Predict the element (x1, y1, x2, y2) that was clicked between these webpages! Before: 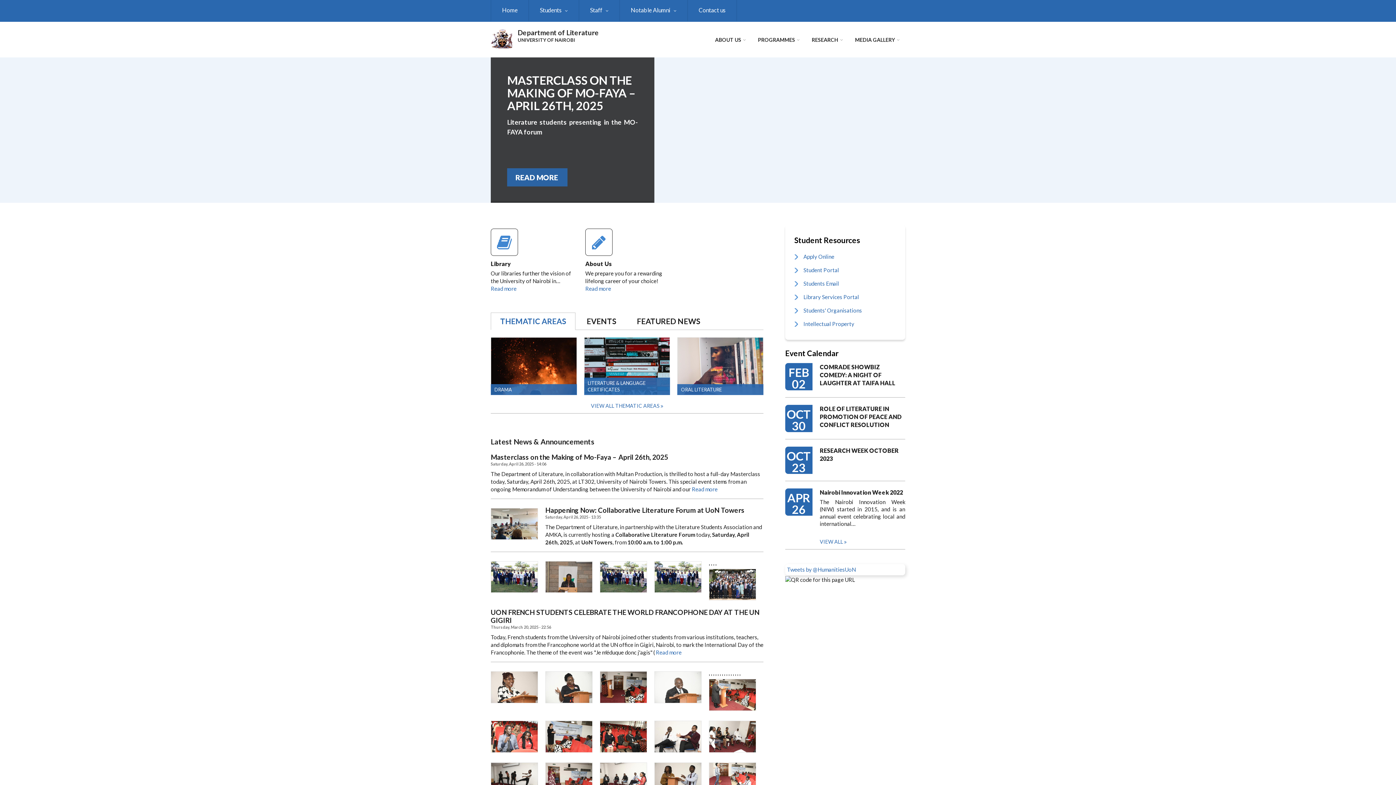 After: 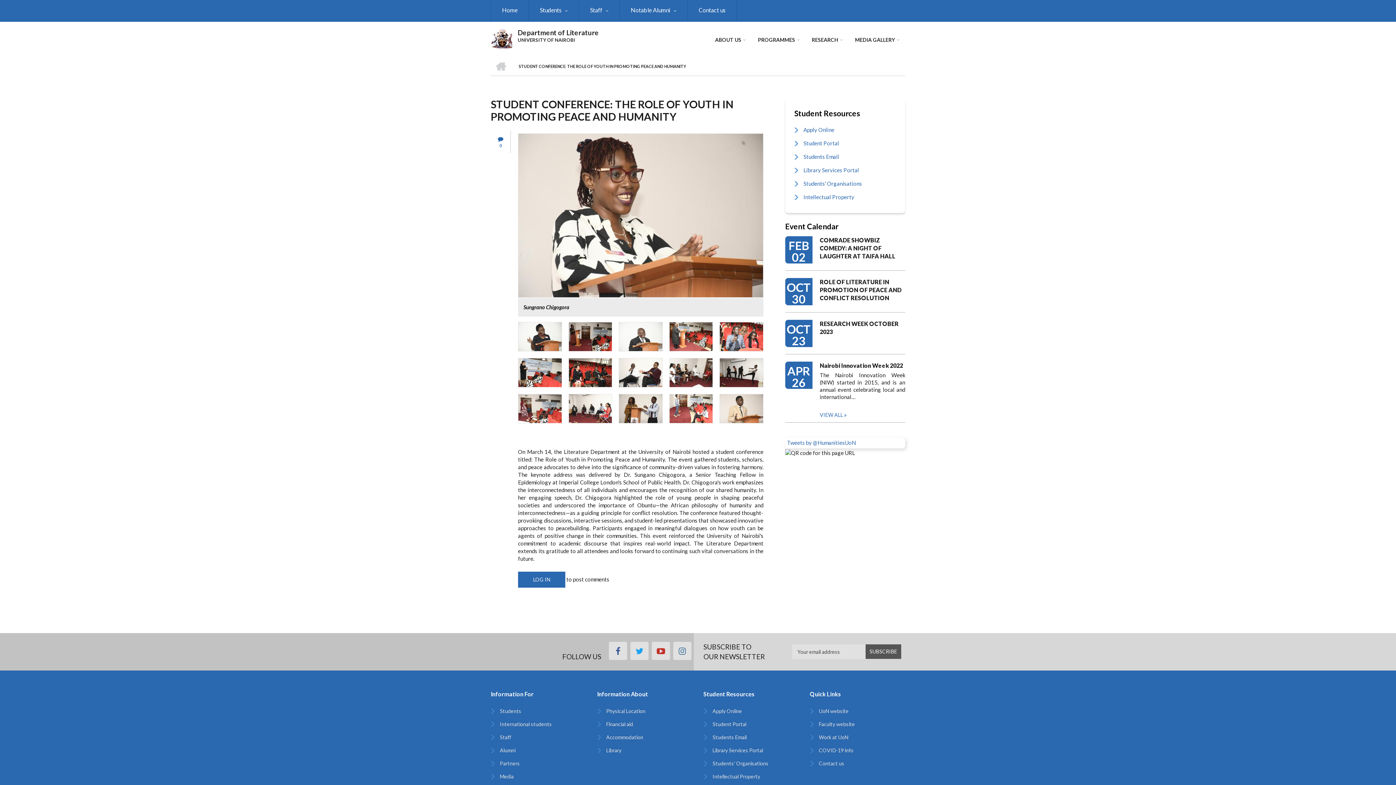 Action: bbox: (709, 762, 756, 794)